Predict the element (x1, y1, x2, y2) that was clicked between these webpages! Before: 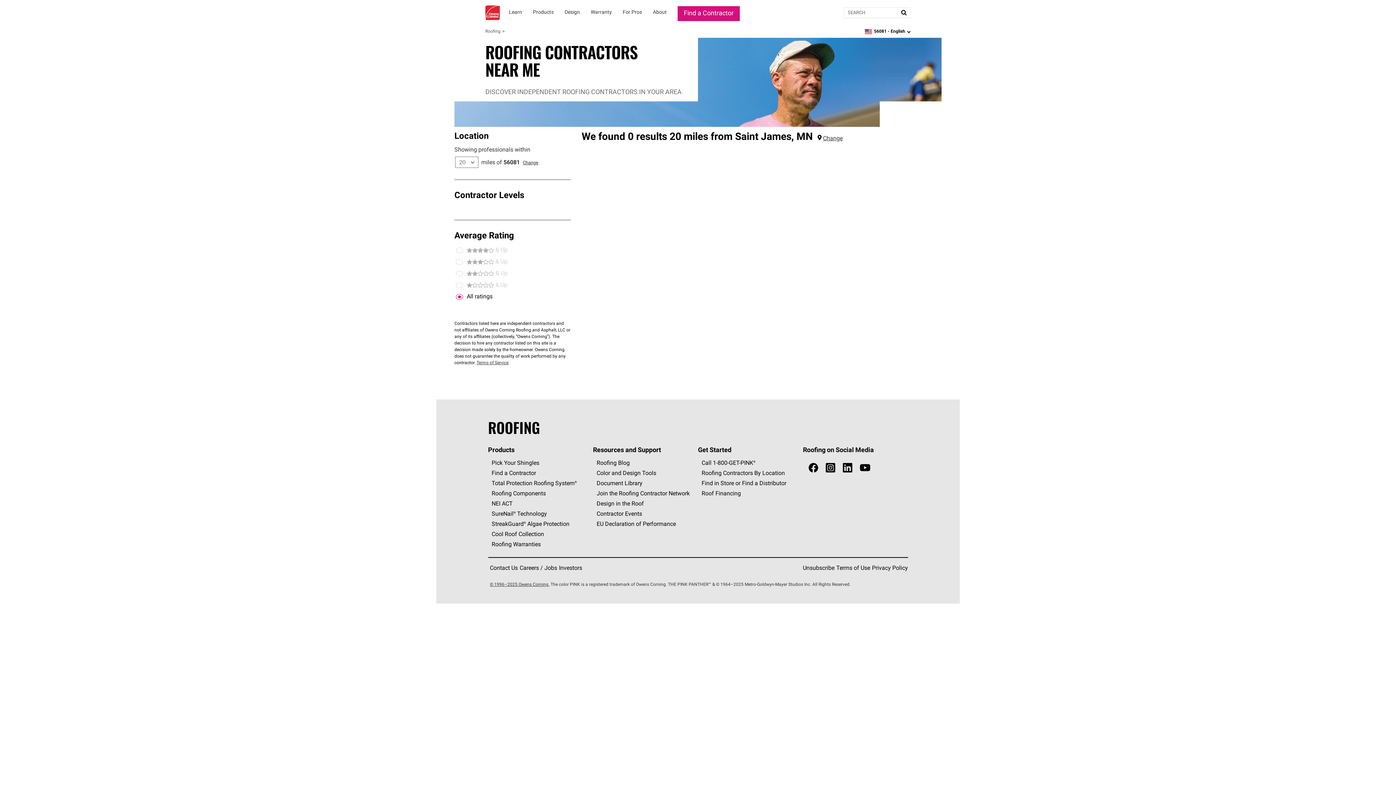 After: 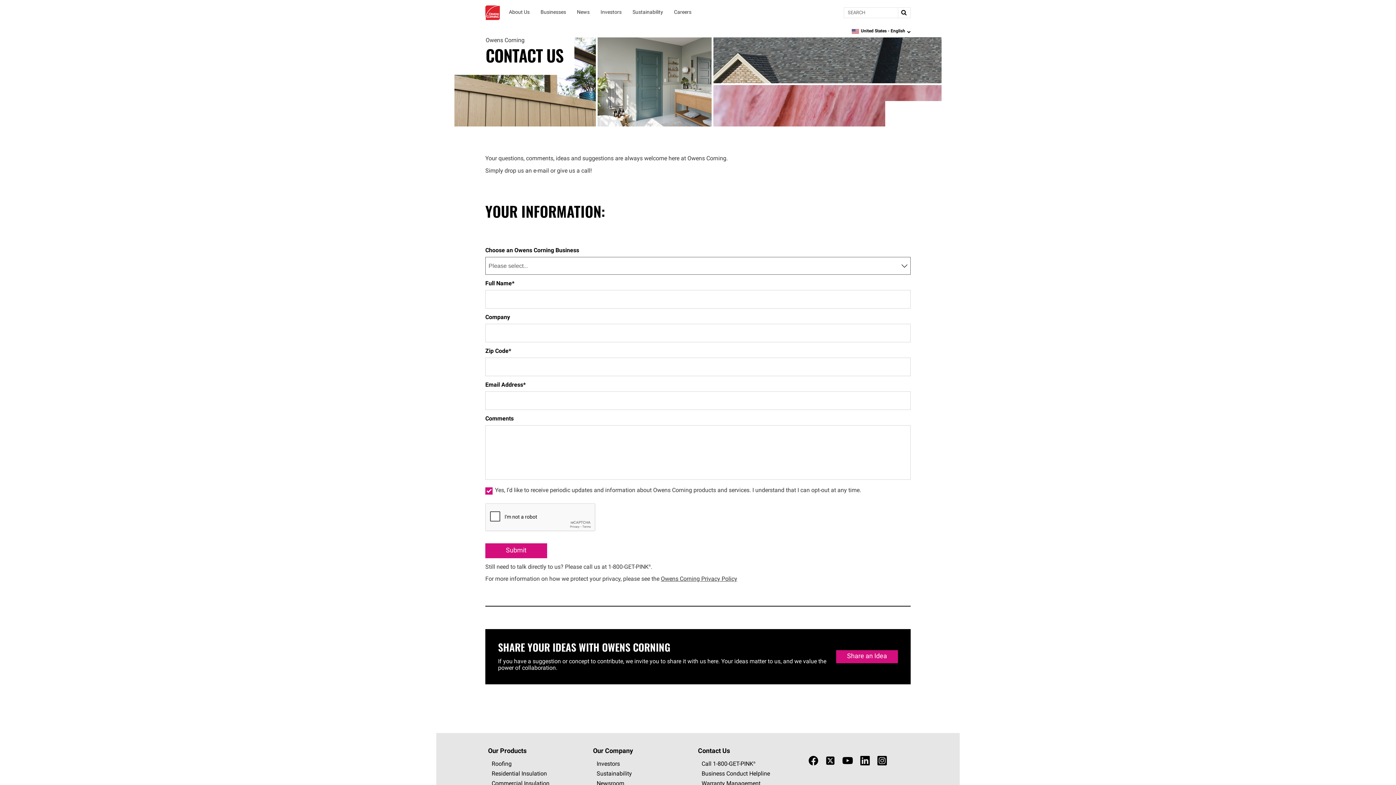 Action: bbox: (490, 561, 518, 576) label: Contact Us